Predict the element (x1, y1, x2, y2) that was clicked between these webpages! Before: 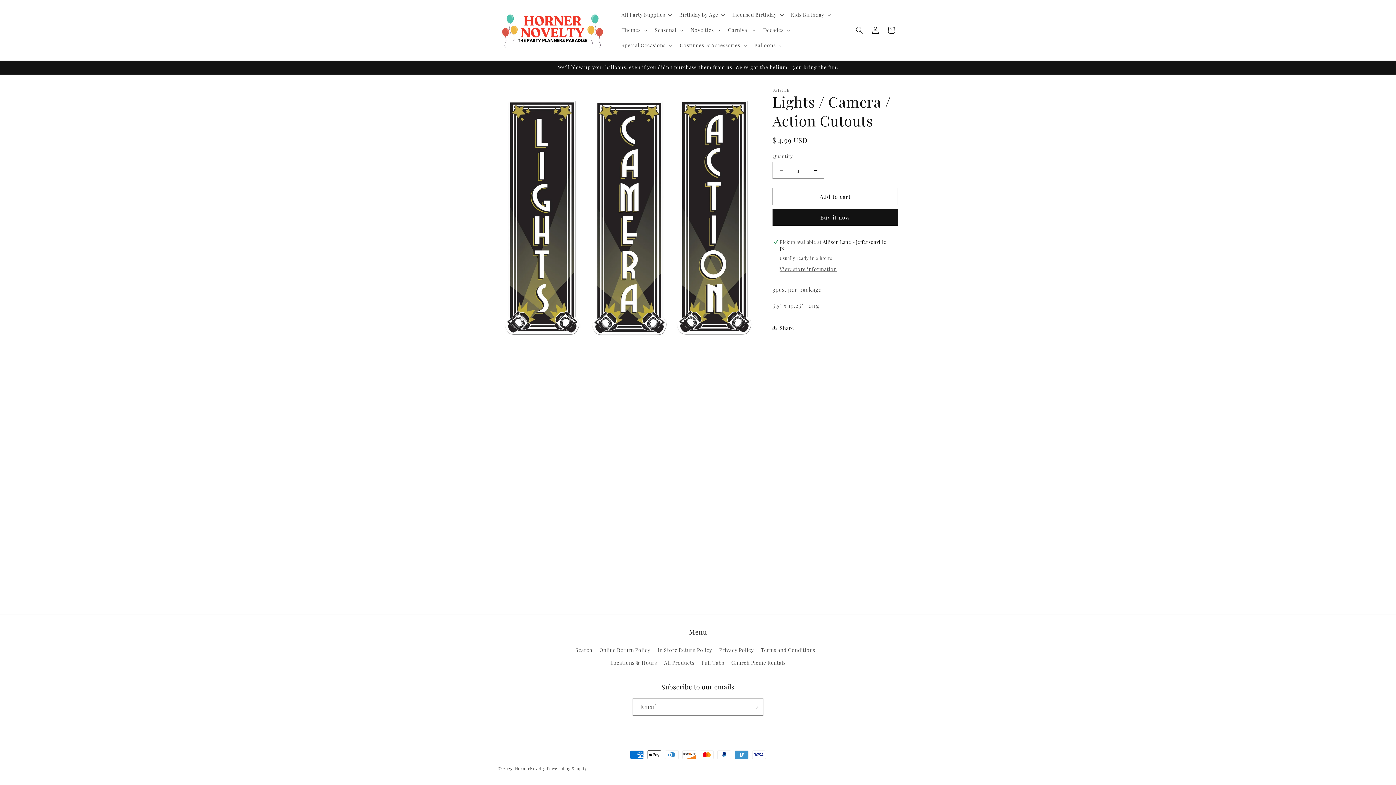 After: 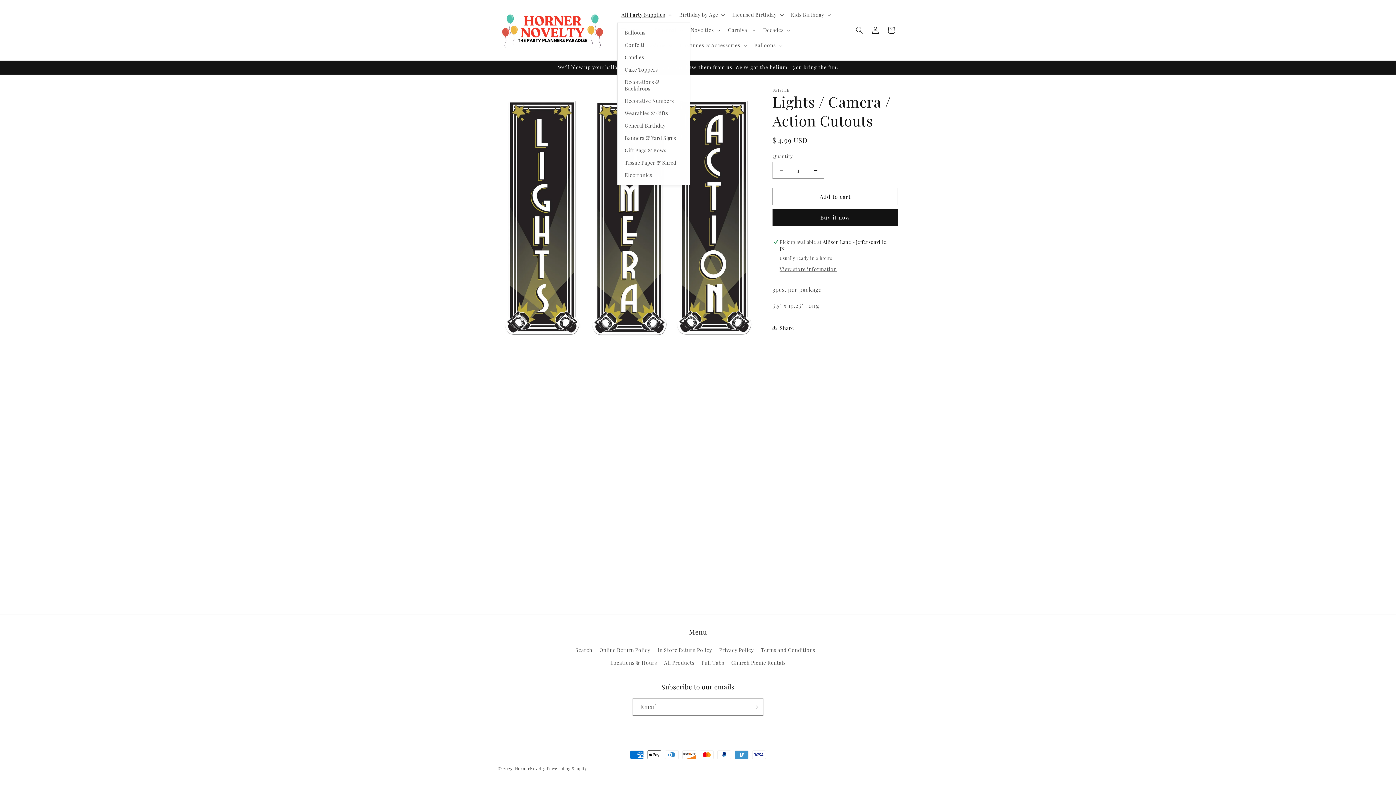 Action: bbox: (617, 7, 675, 22) label: All Party Supplies